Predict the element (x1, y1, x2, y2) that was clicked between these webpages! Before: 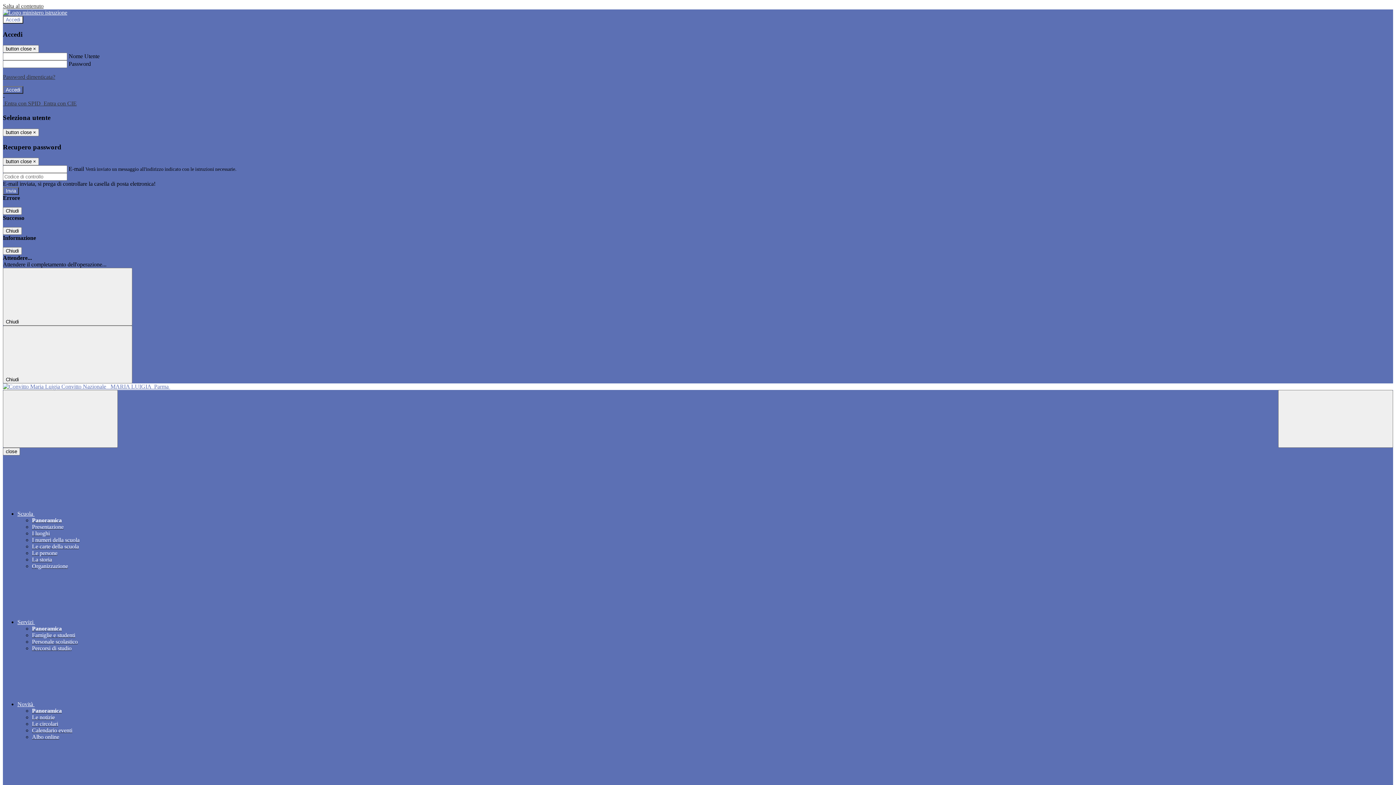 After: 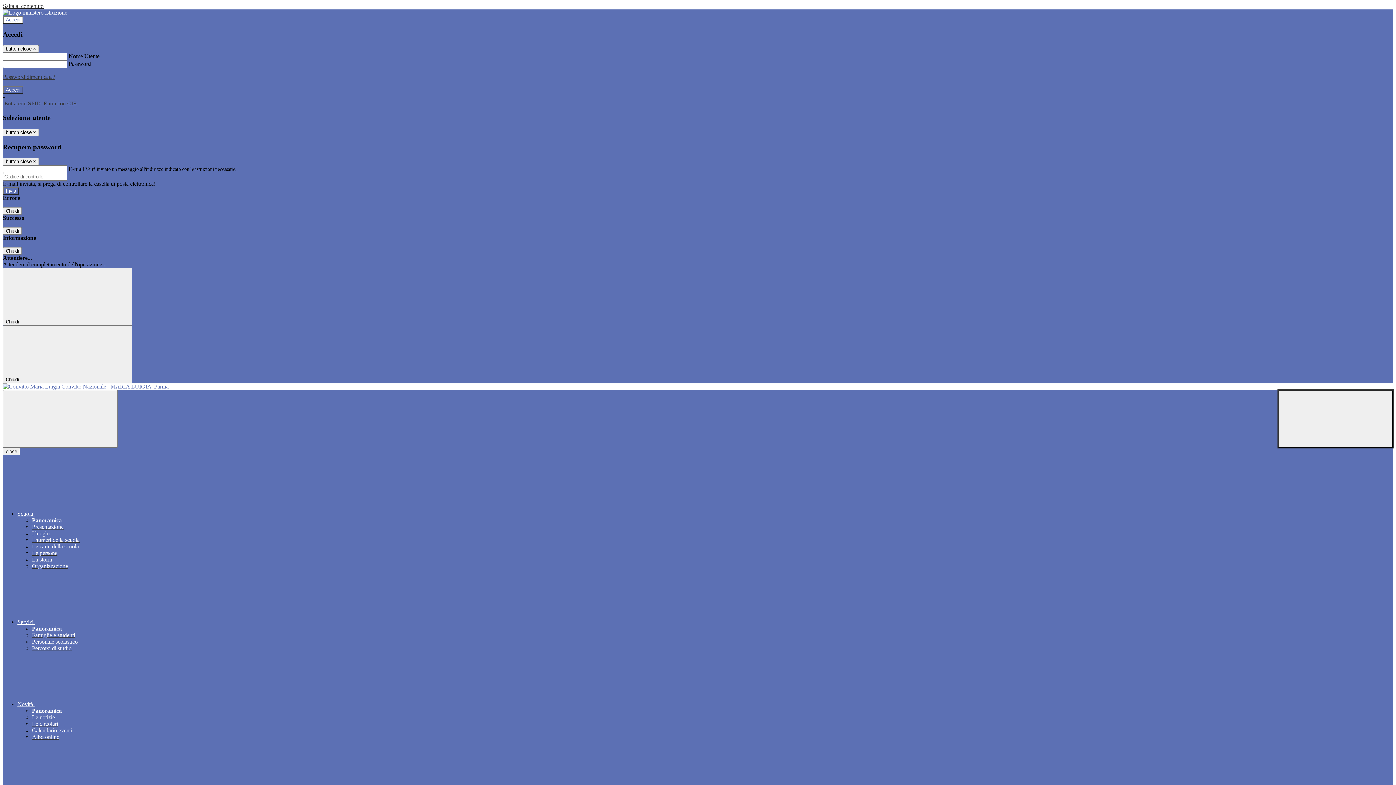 Action: label: Apri ricerca bbox: (1278, 390, 1393, 448)